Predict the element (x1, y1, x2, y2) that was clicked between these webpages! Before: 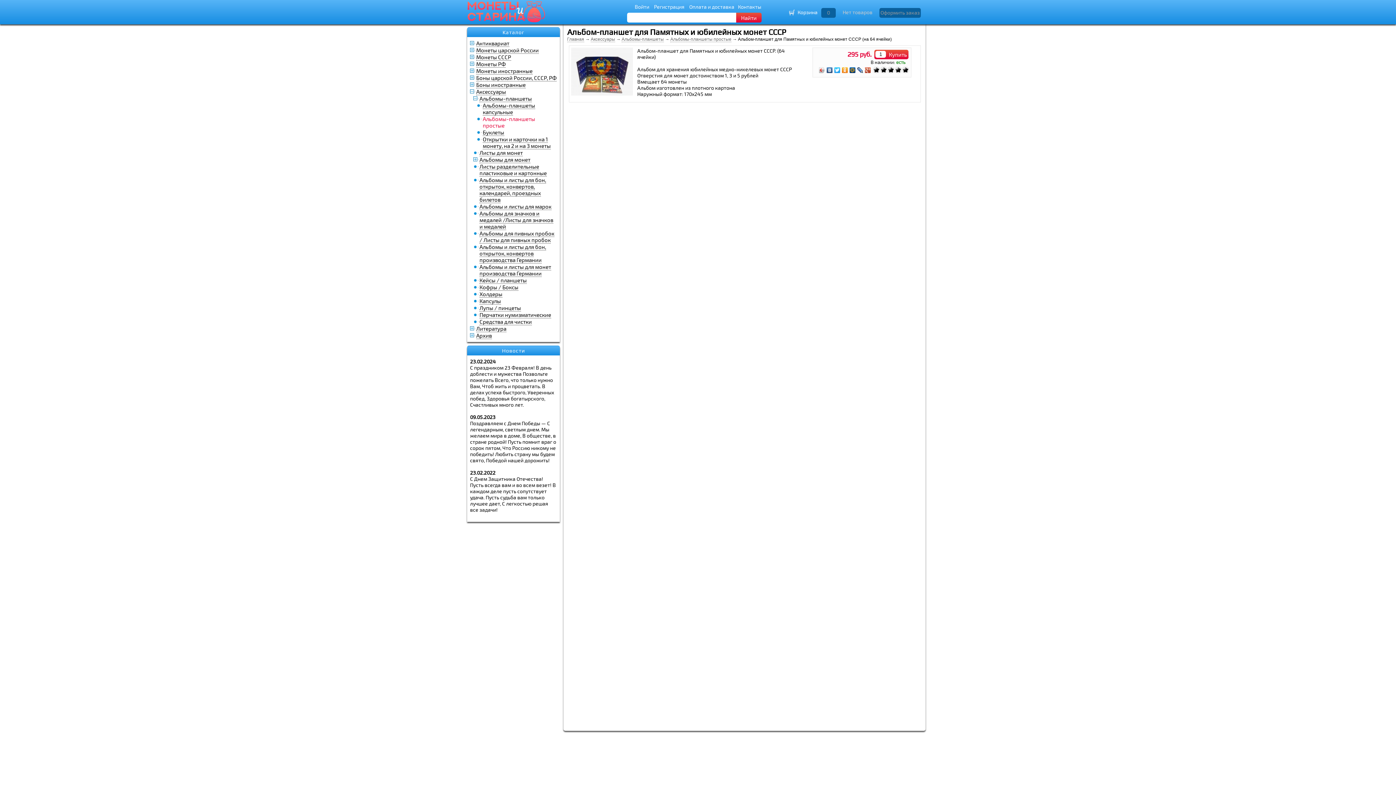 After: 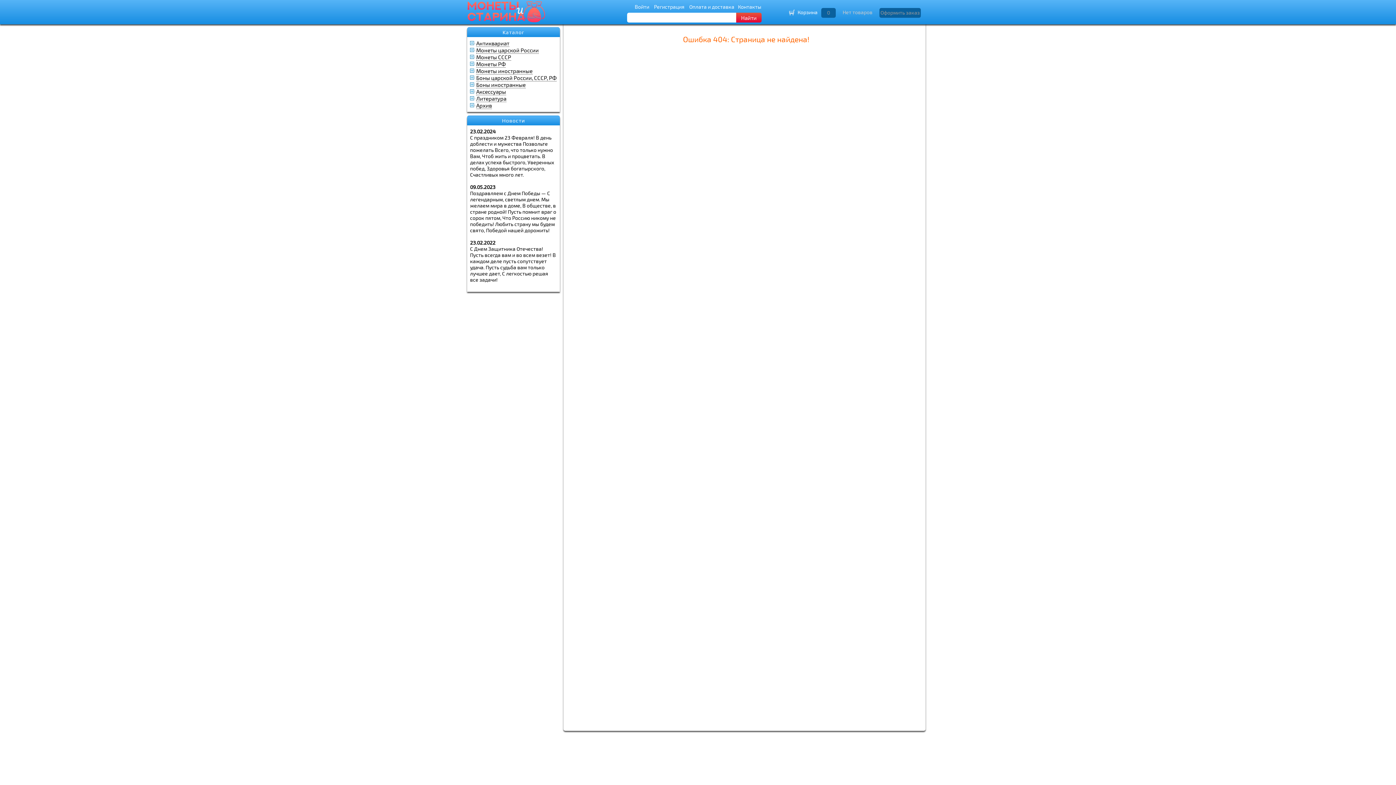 Action: label: С Днем Защитника Отечества! Пусть всегда вам и во всем везет! В каждом деле пусть сопутствует удача. Пусть судьба вам только лучшее дает, С легкостью решая все задачи! bbox: (470, 476, 556, 513)